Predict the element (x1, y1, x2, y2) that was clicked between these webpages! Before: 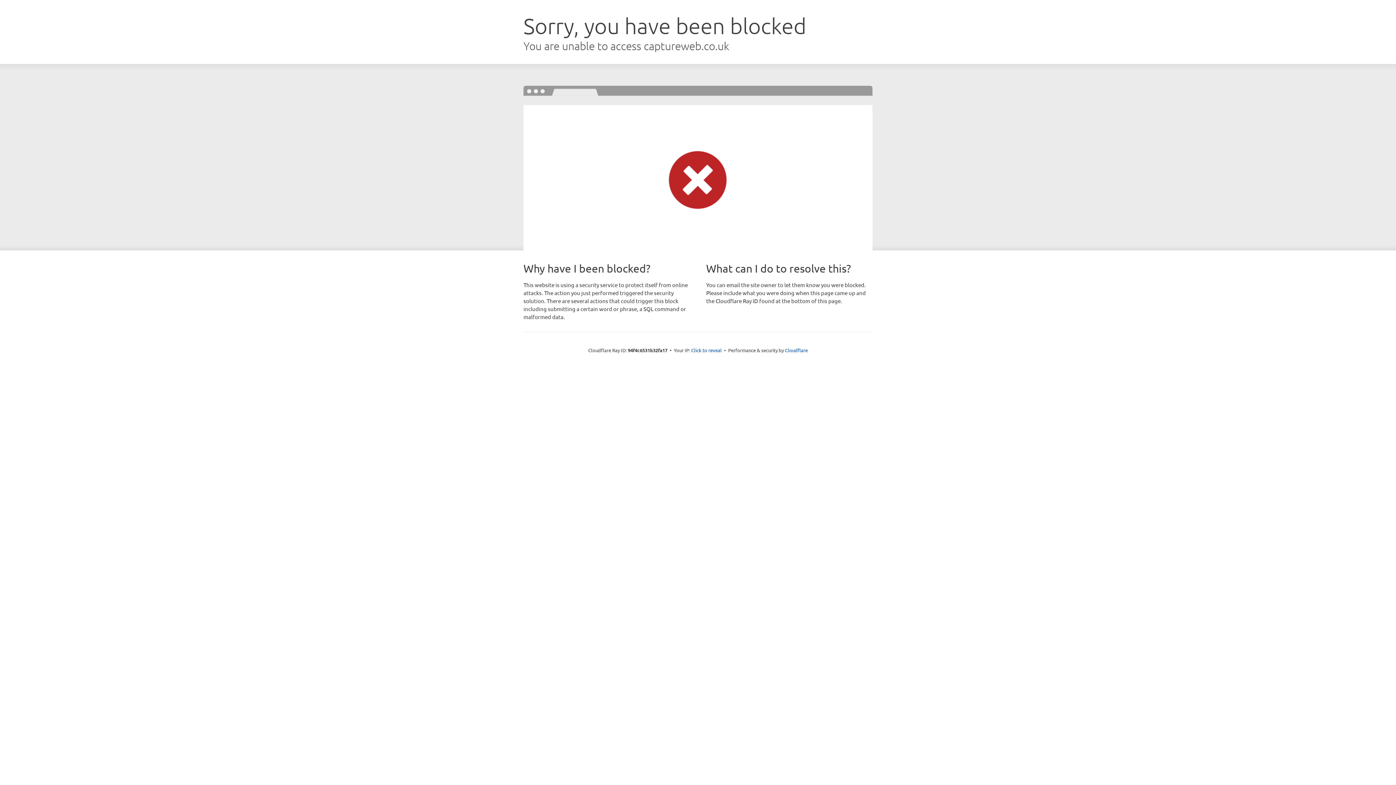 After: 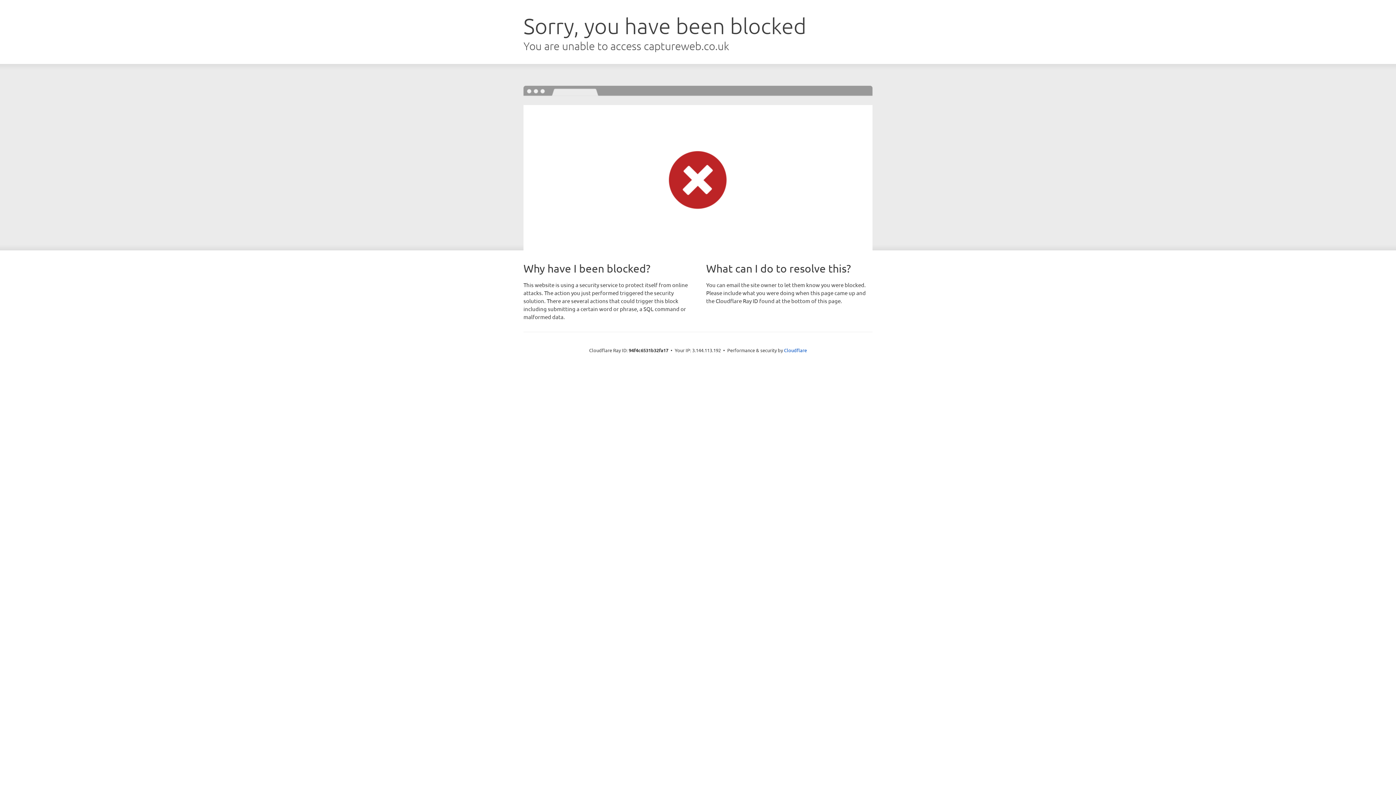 Action: bbox: (691, 346, 722, 353) label: Click to reveal